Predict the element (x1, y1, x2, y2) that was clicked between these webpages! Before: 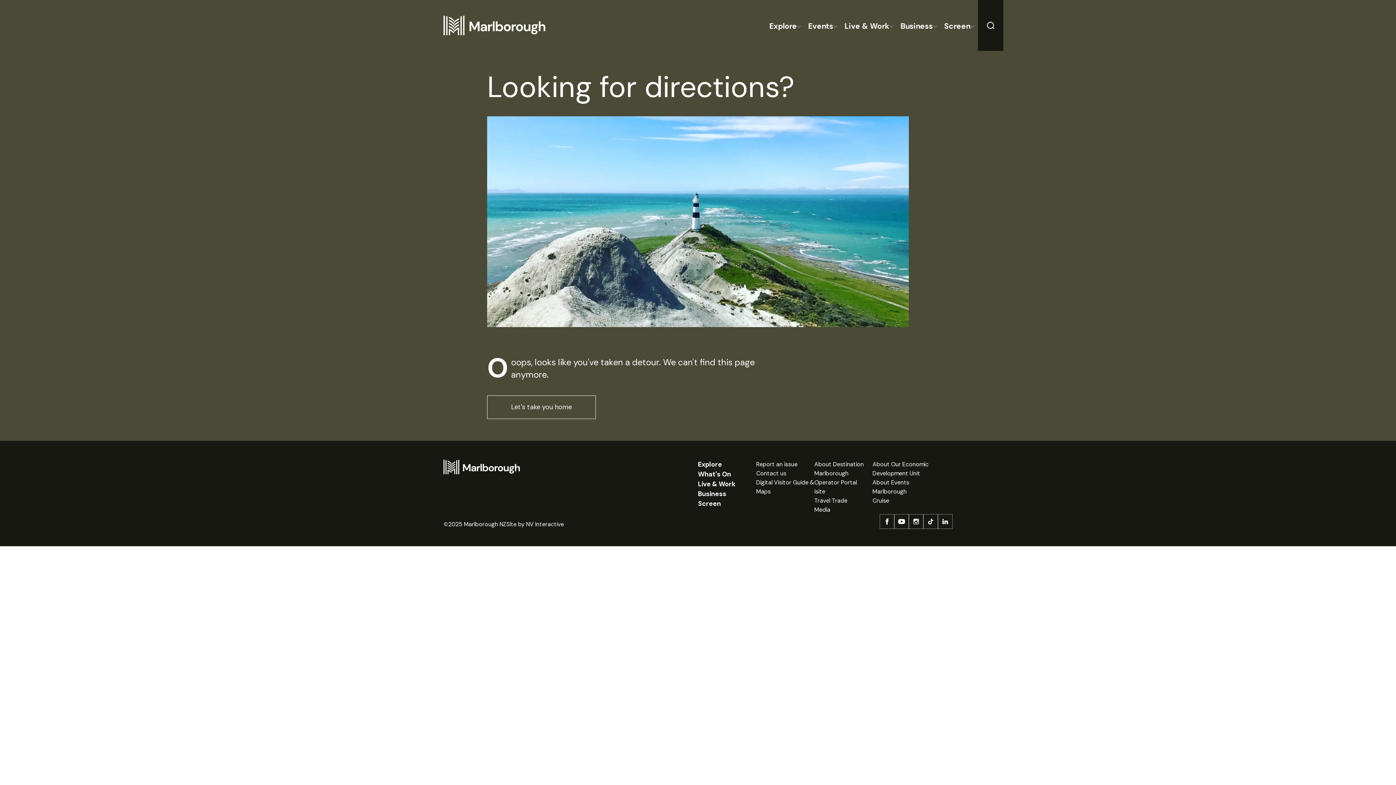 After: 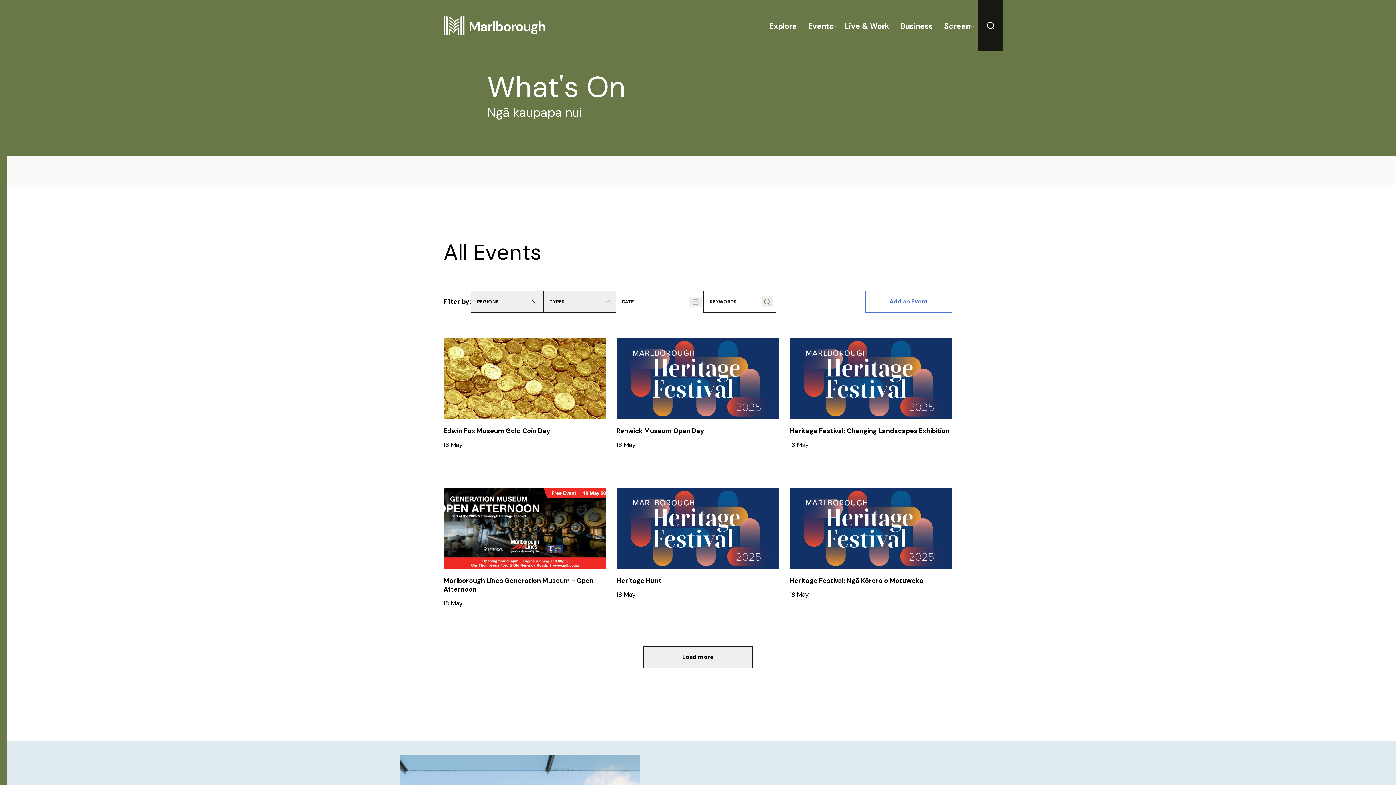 Action: bbox: (698, 470, 731, 478) label: What's On